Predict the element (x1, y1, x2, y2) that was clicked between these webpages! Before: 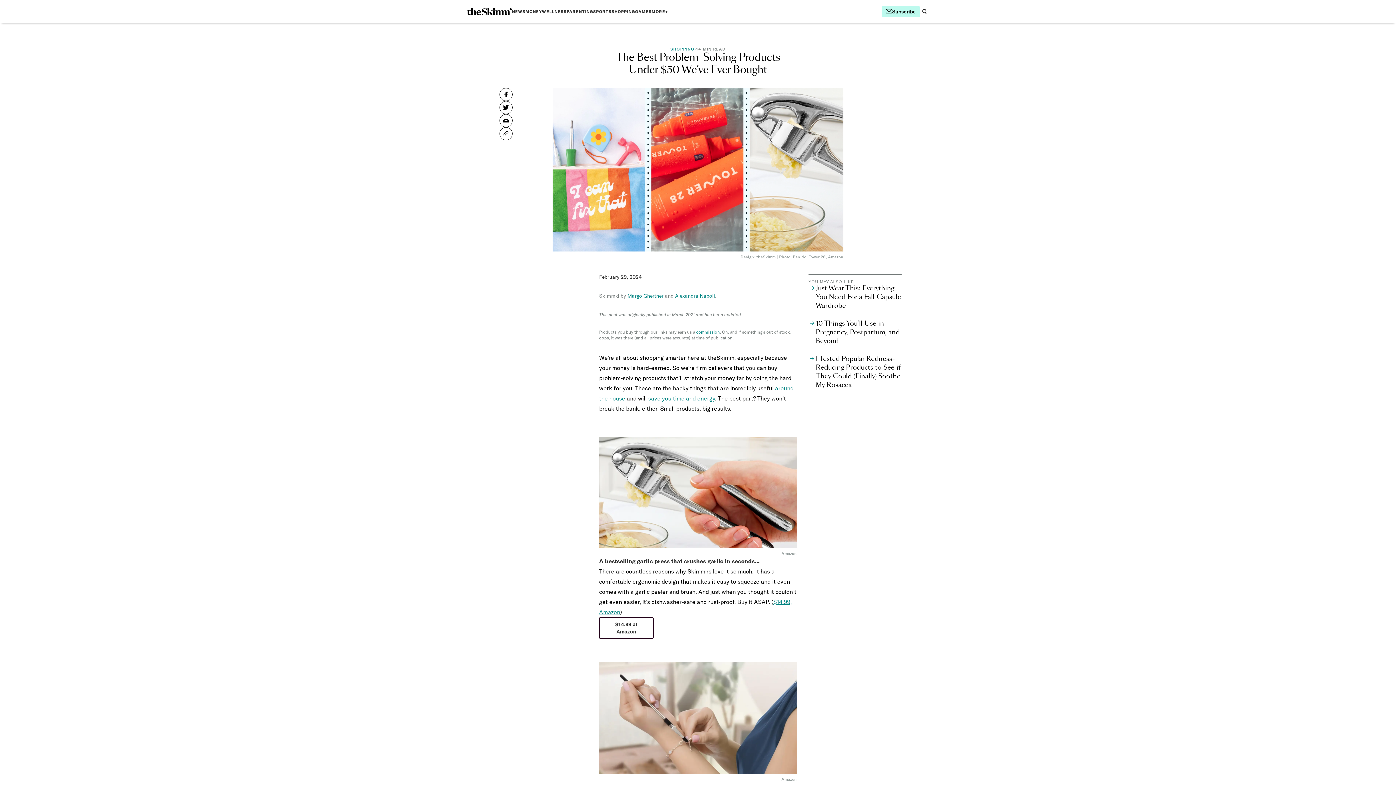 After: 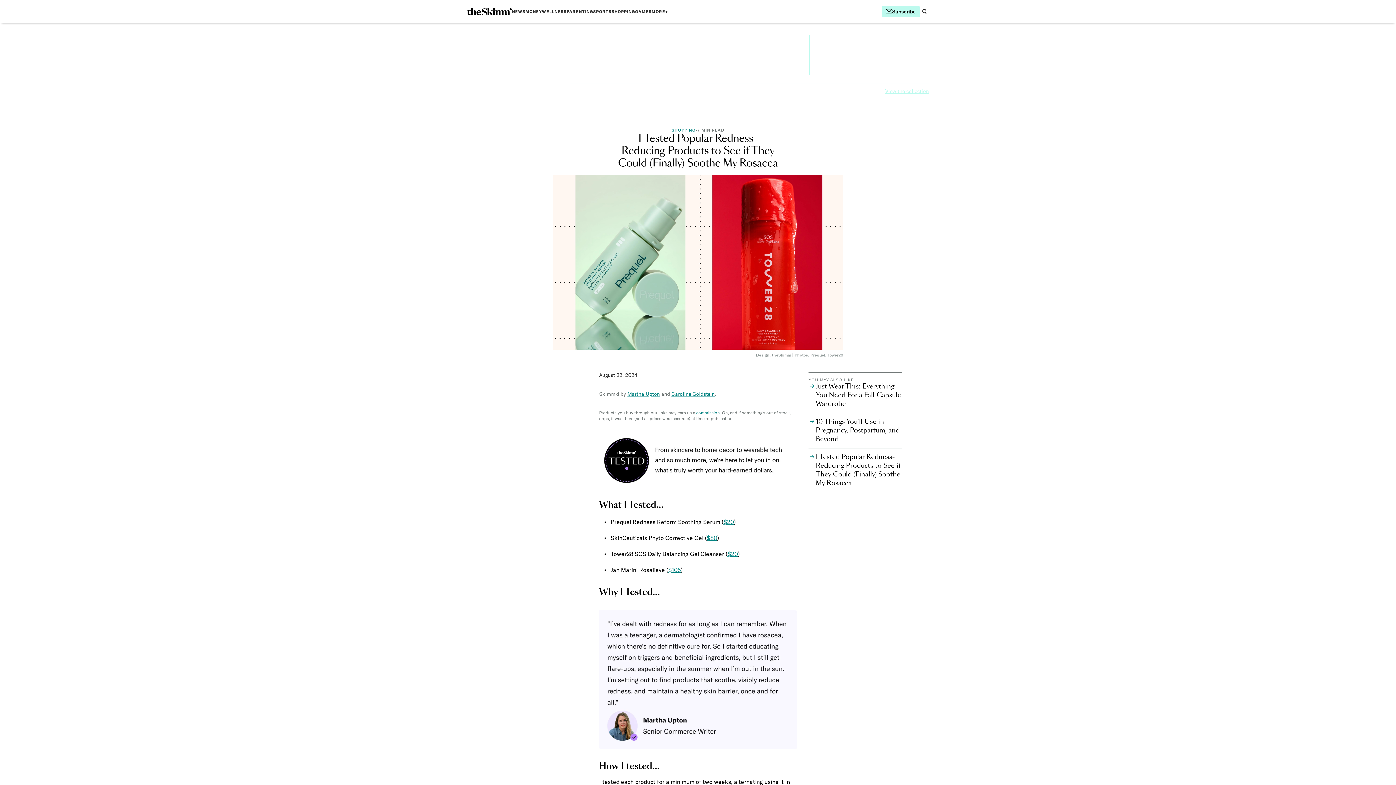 Action: label: I Tested Popular Redness-Reducing Products to See if They Could (Finally) Soothe My Rosacea bbox: (808, 354, 901, 389)